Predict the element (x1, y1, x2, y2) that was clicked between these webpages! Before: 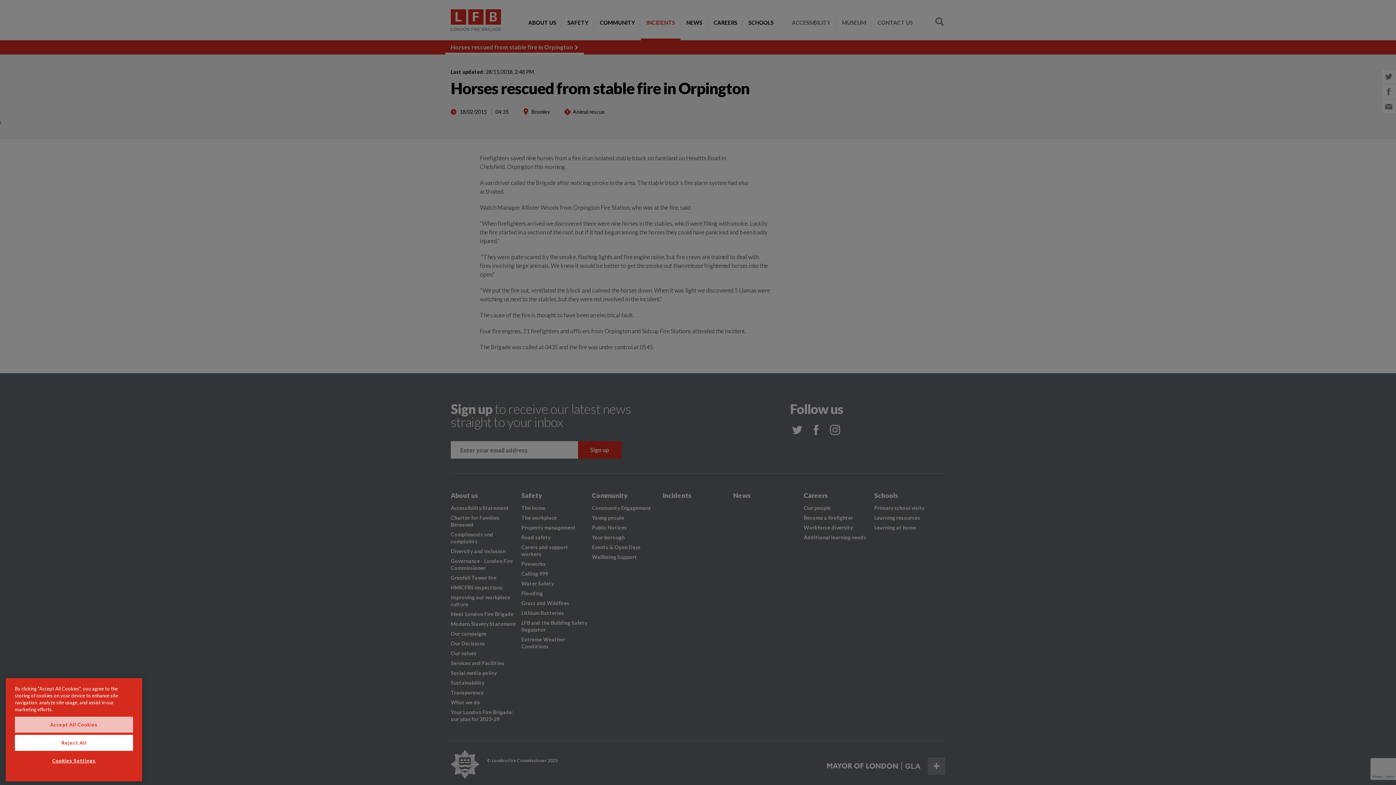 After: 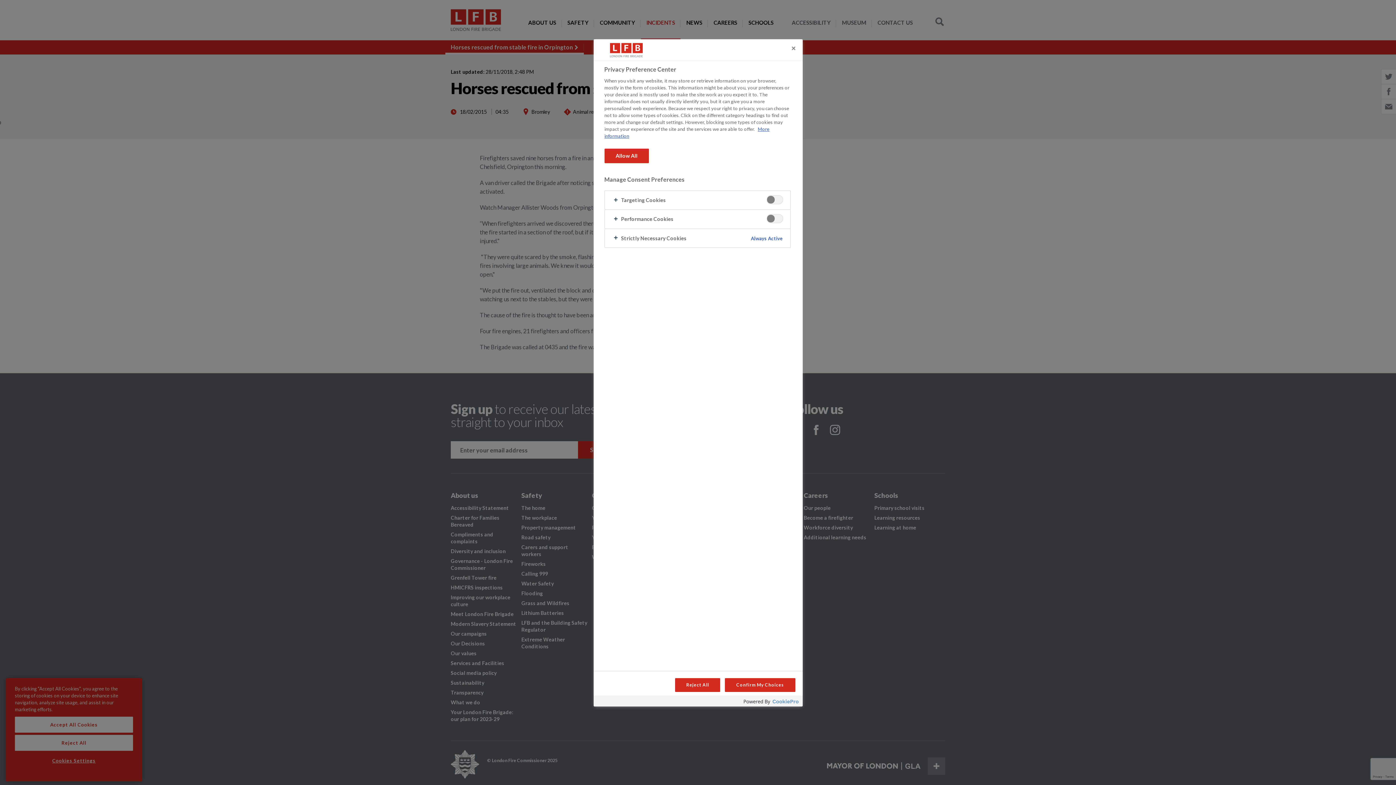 Action: bbox: (14, 753, 133, 768) label: Cookies Settings